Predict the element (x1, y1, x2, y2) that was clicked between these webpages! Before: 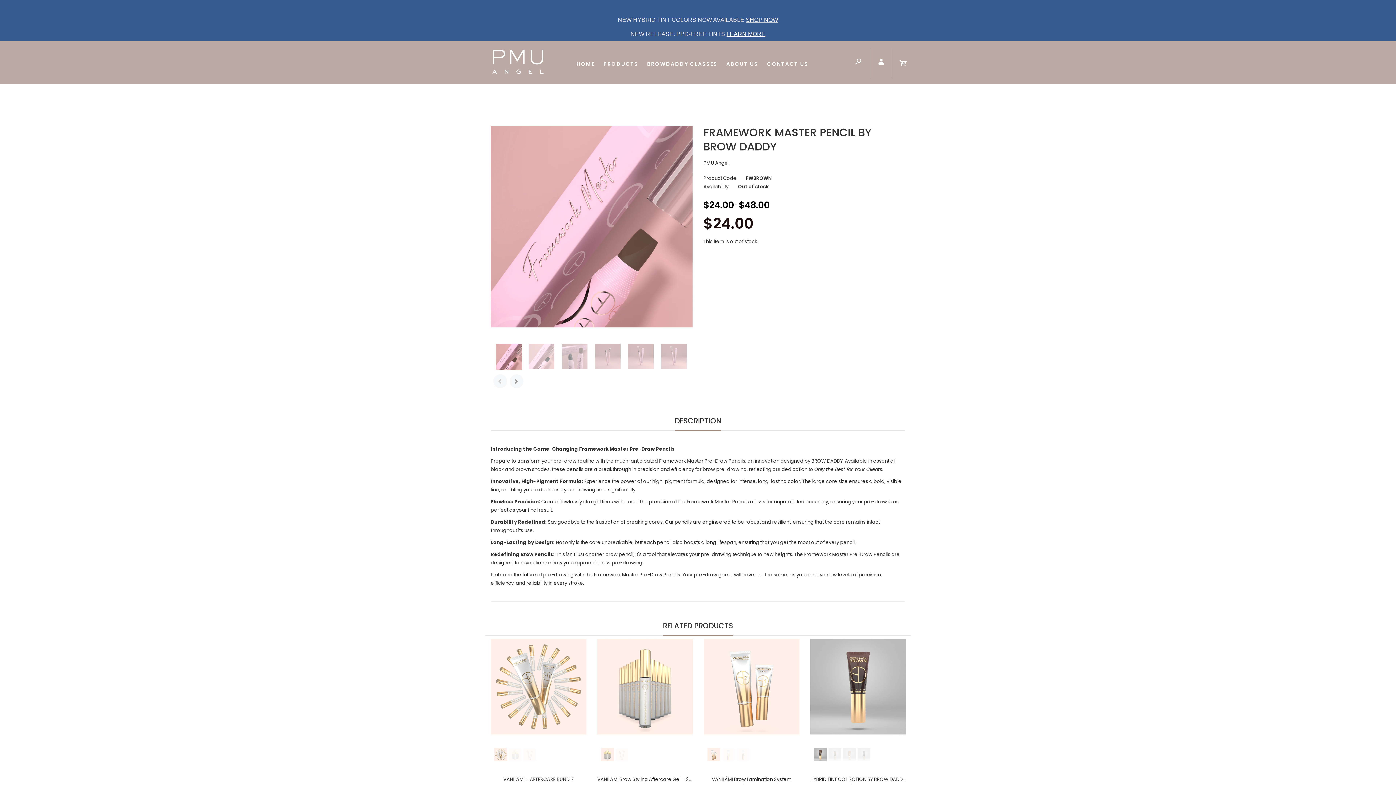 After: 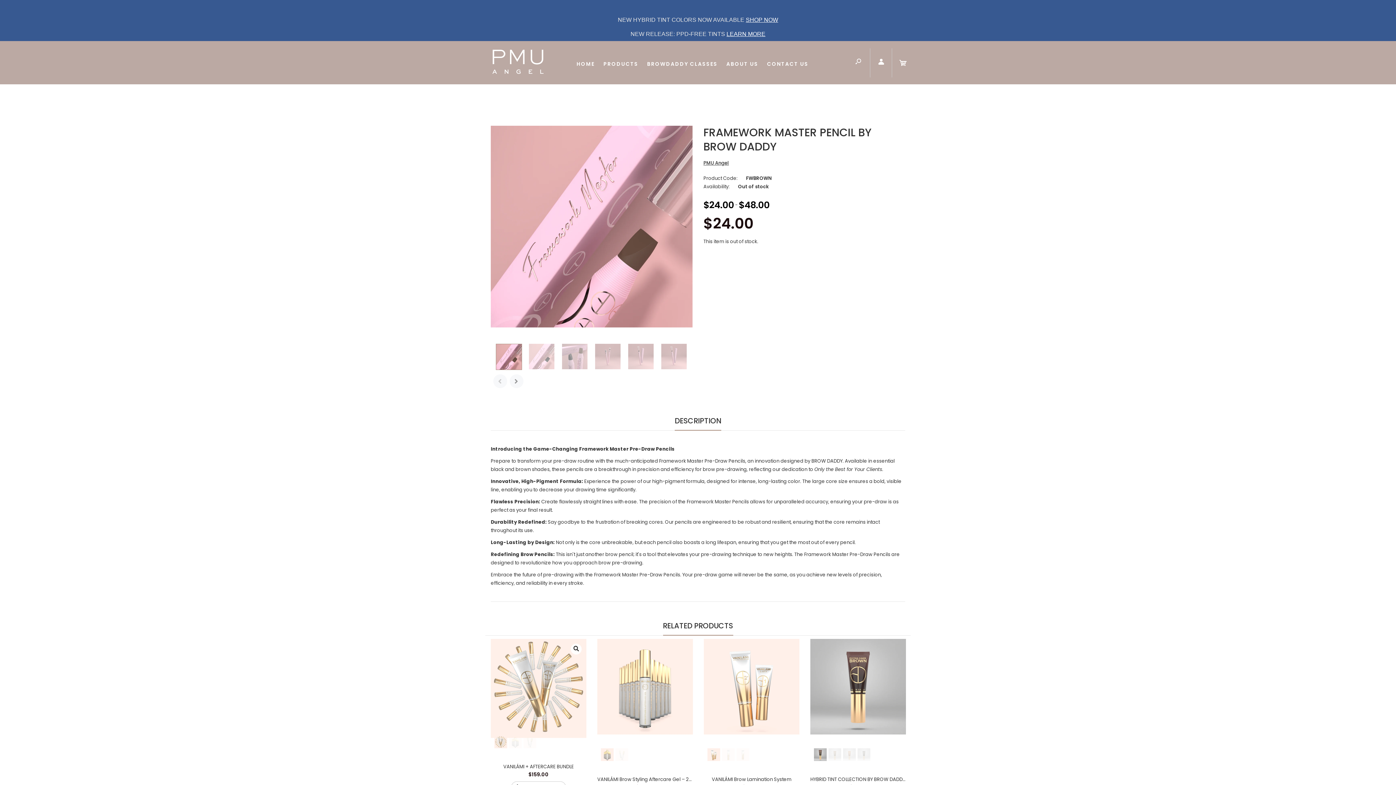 Action: bbox: (494, 736, 509, 748)